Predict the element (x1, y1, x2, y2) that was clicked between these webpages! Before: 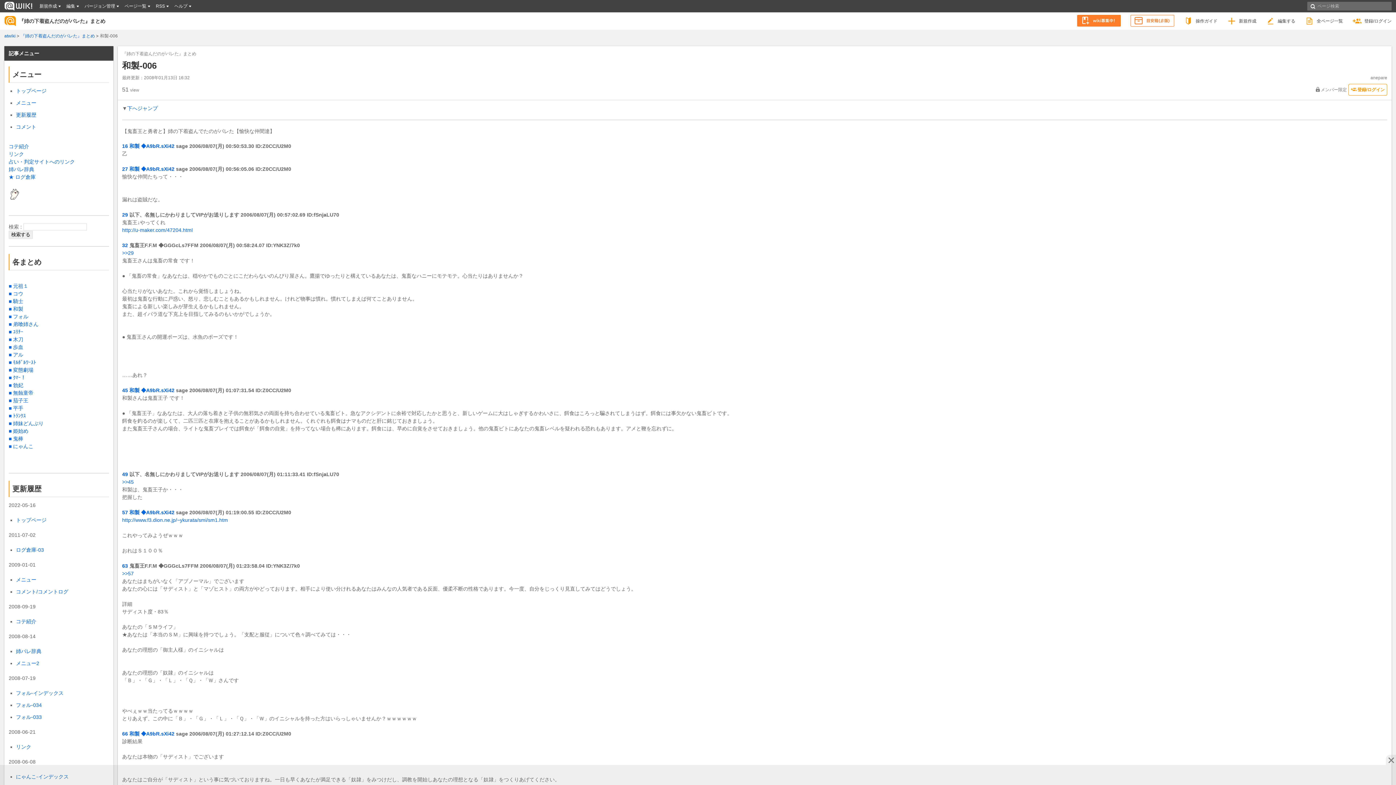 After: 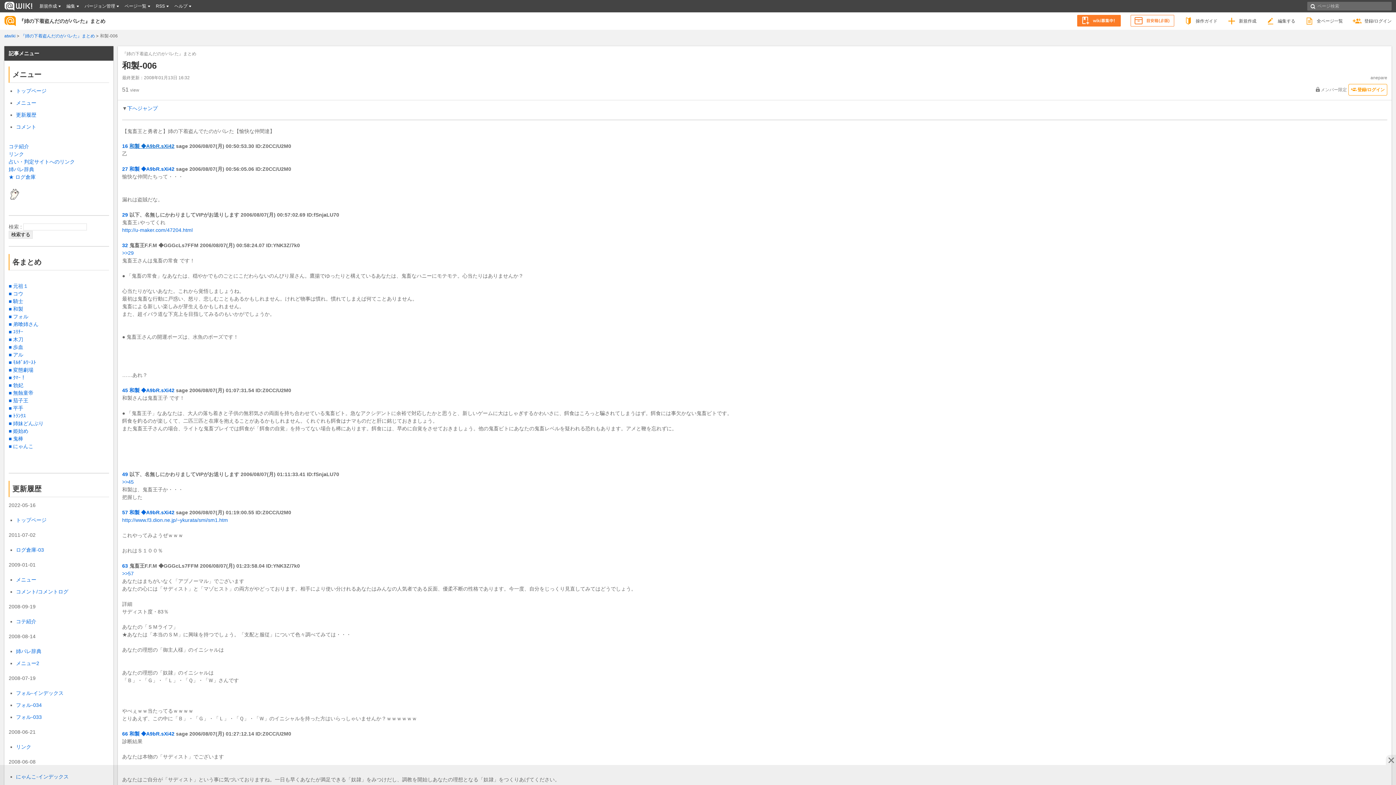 Action: bbox: (129, 143, 174, 149) label: 和製 ◆A9bR.sXi42